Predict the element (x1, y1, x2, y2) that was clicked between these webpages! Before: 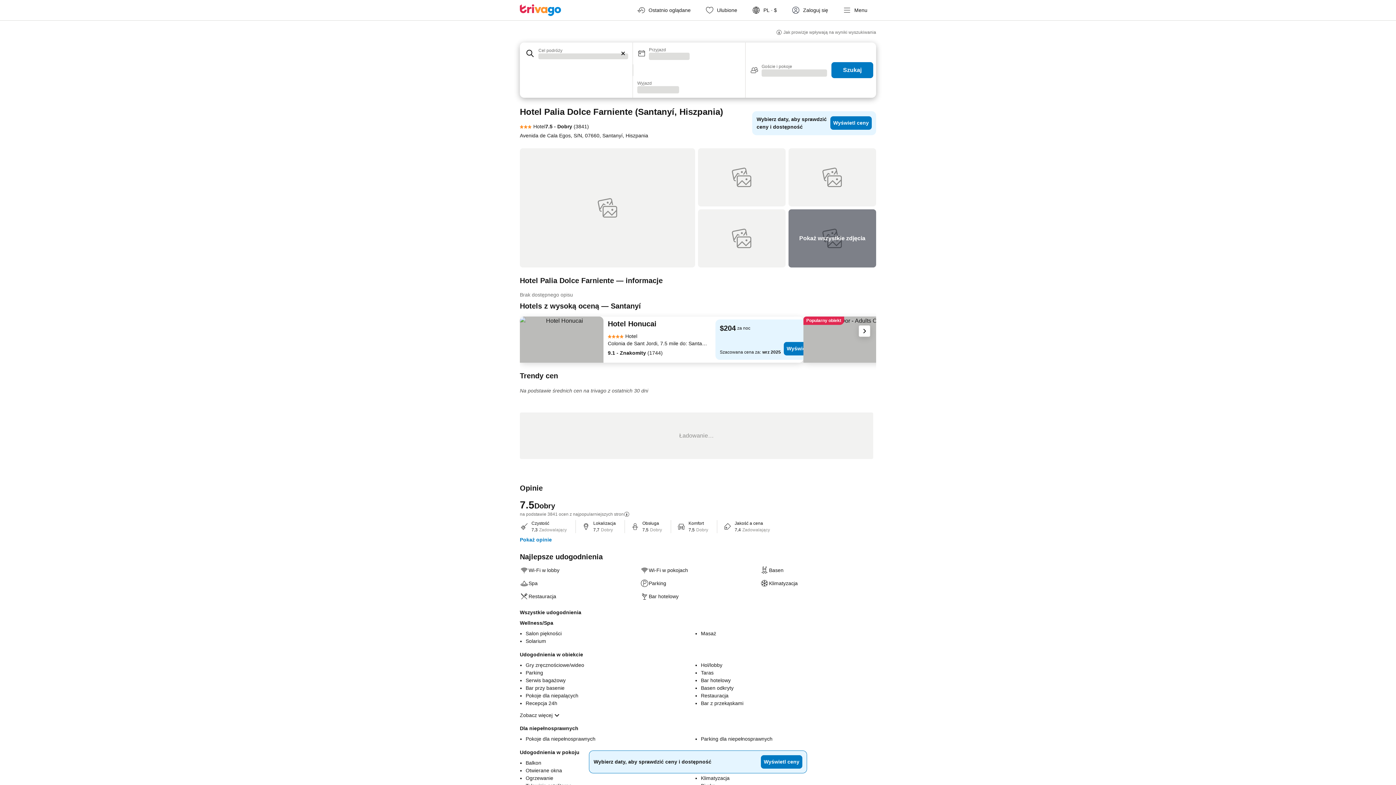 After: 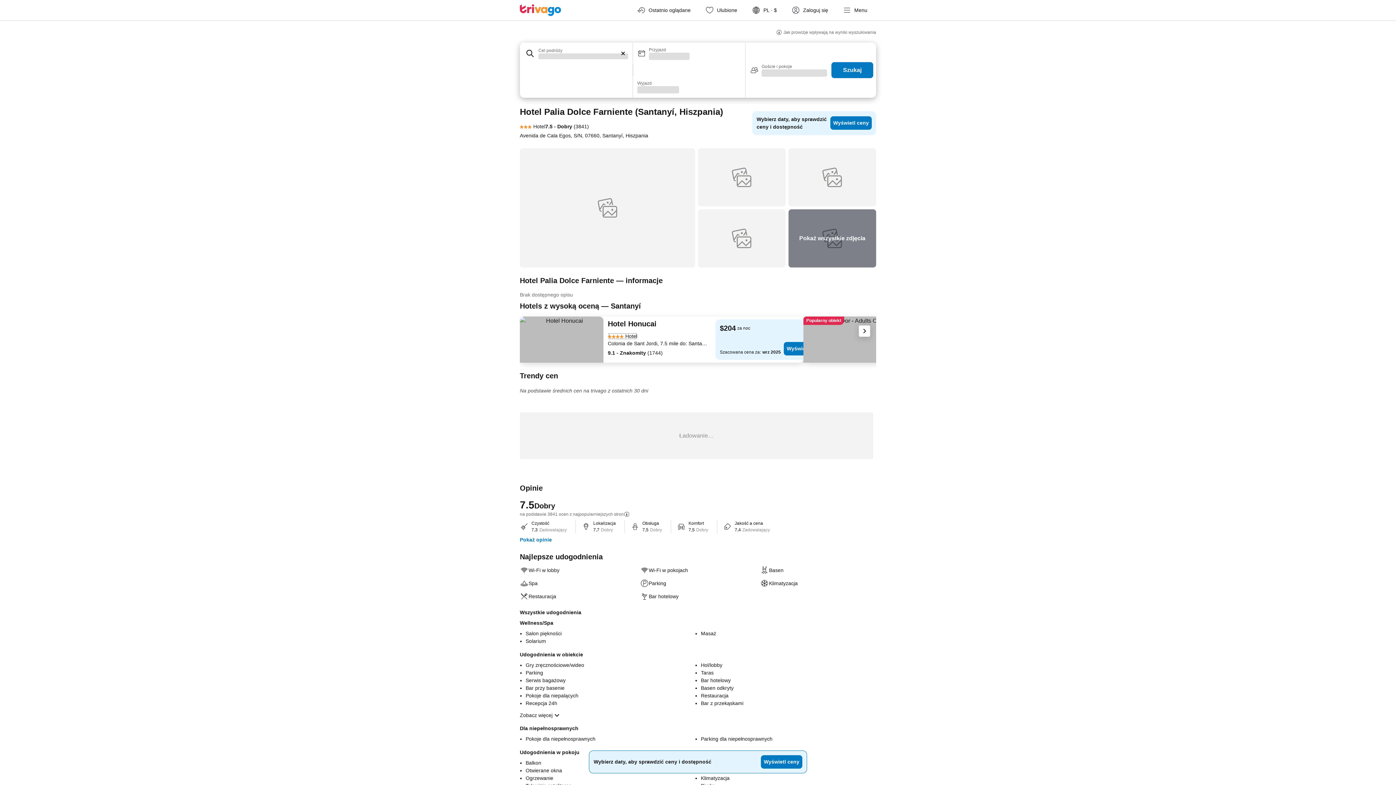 Action: bbox: (608, 332, 637, 340) label: Hotel